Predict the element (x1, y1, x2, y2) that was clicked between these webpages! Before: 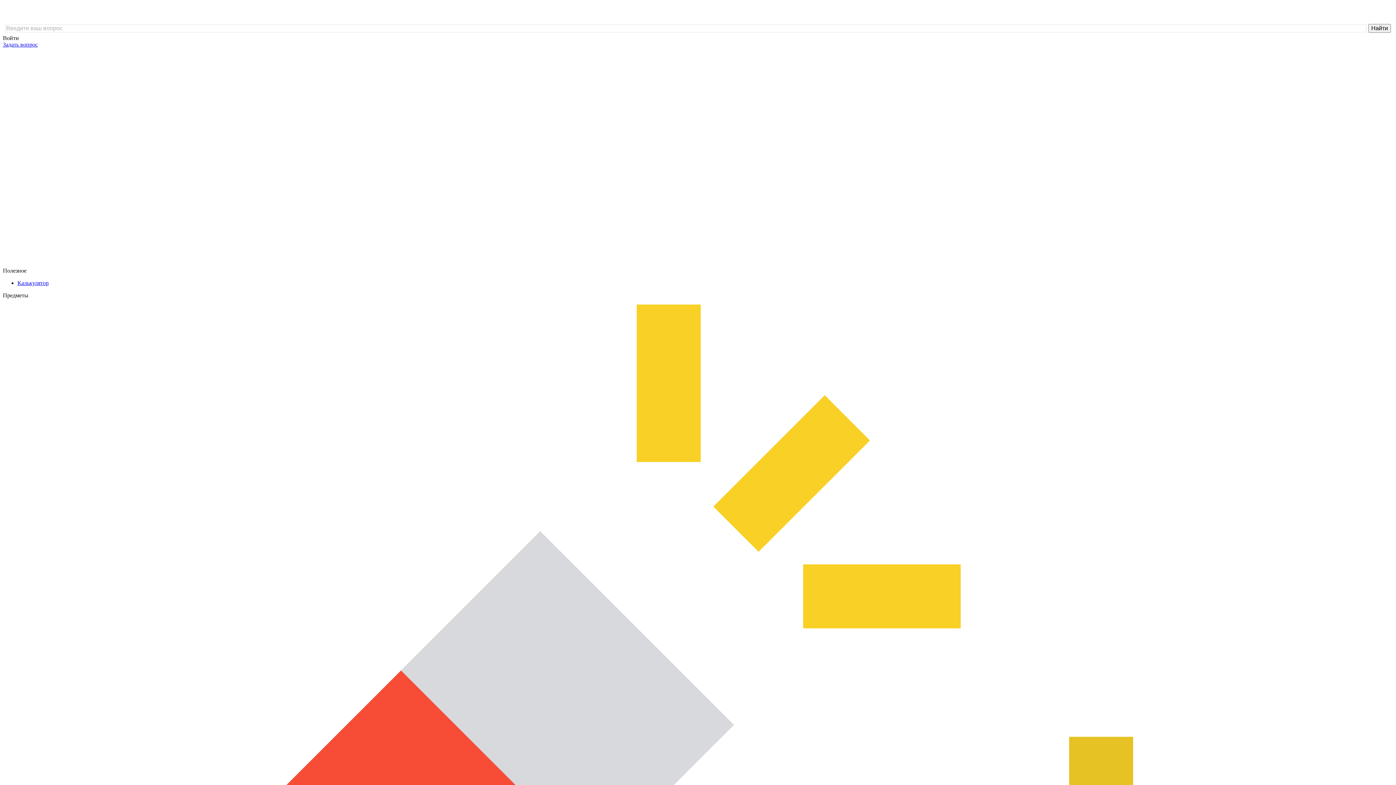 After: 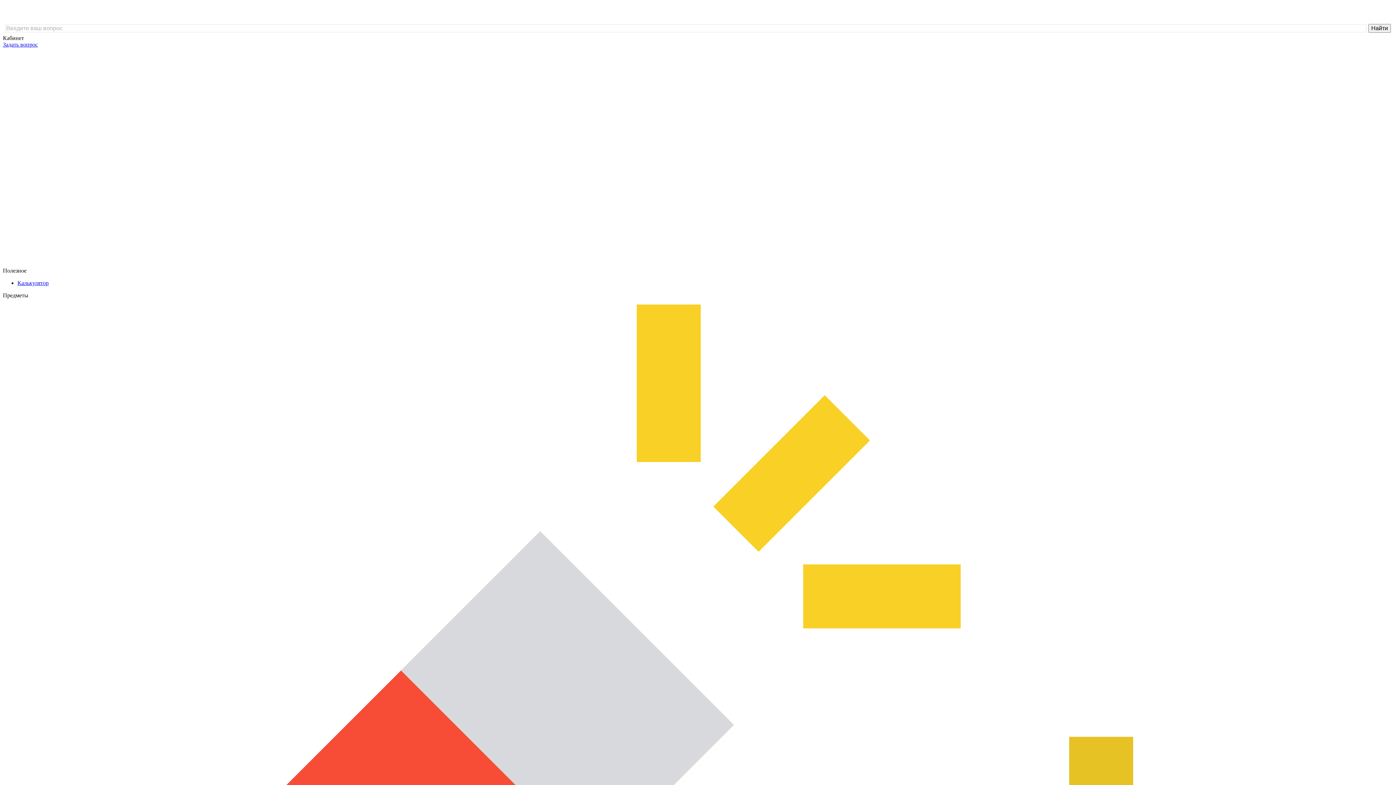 Action: bbox: (2, 41, 37, 47) label: Задать вопрос